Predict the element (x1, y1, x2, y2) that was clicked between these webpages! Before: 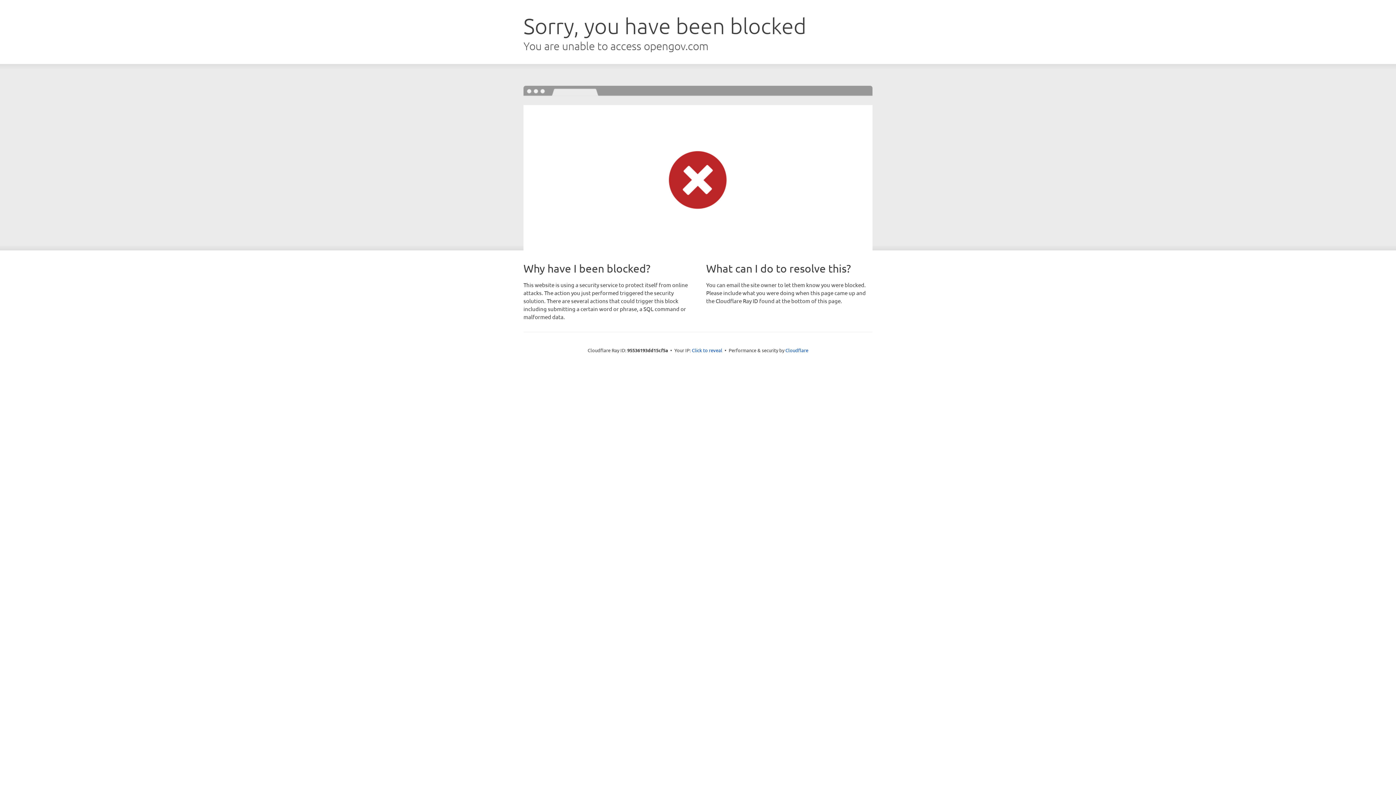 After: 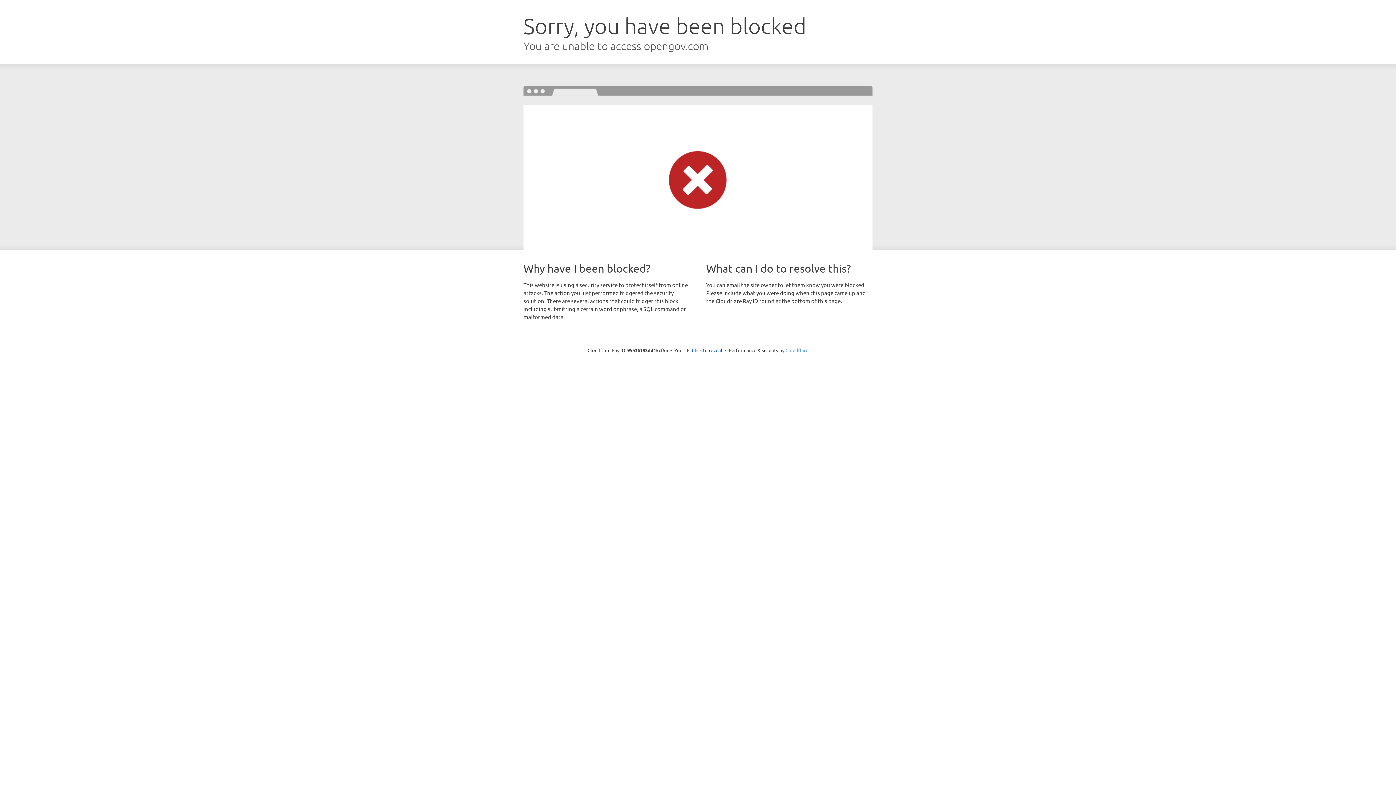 Action: bbox: (785, 347, 808, 353) label: Cloudflare